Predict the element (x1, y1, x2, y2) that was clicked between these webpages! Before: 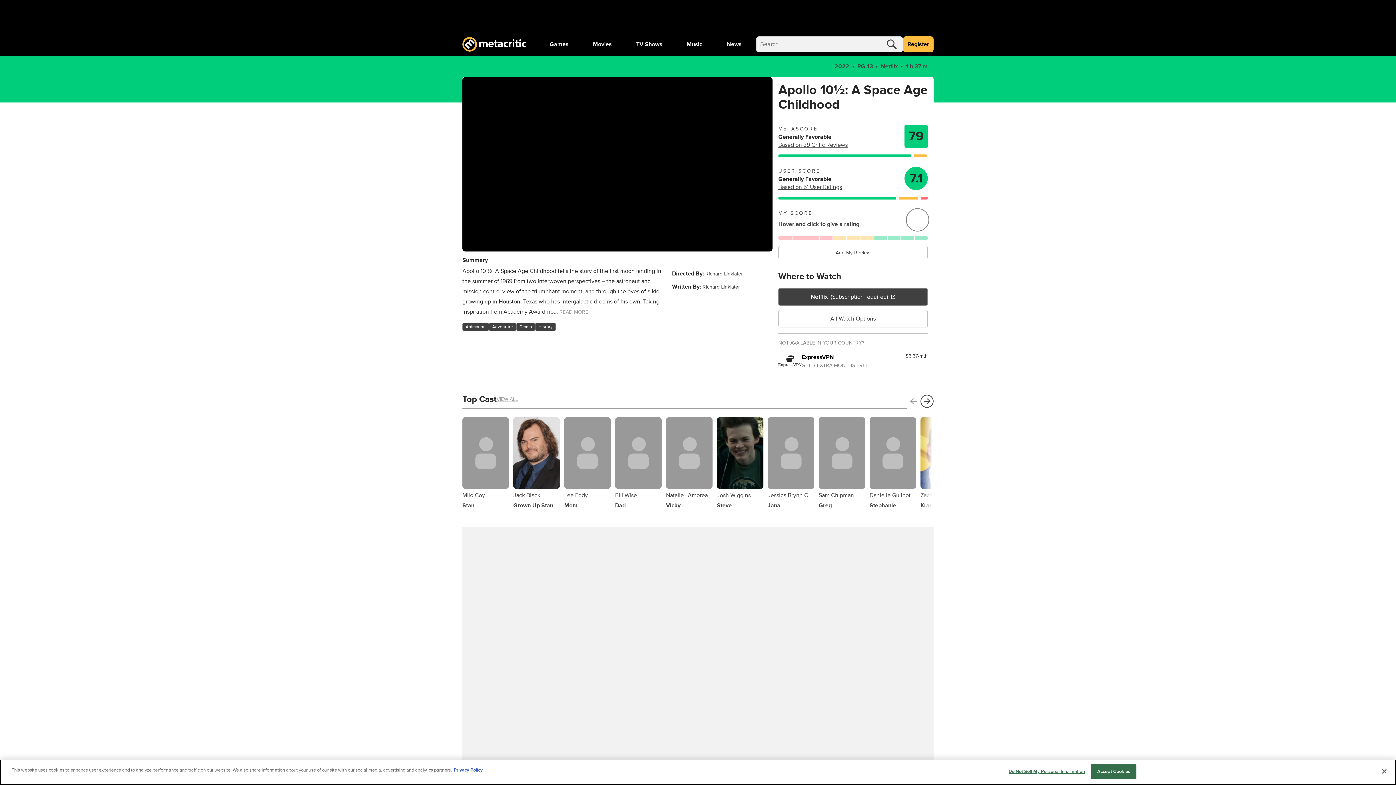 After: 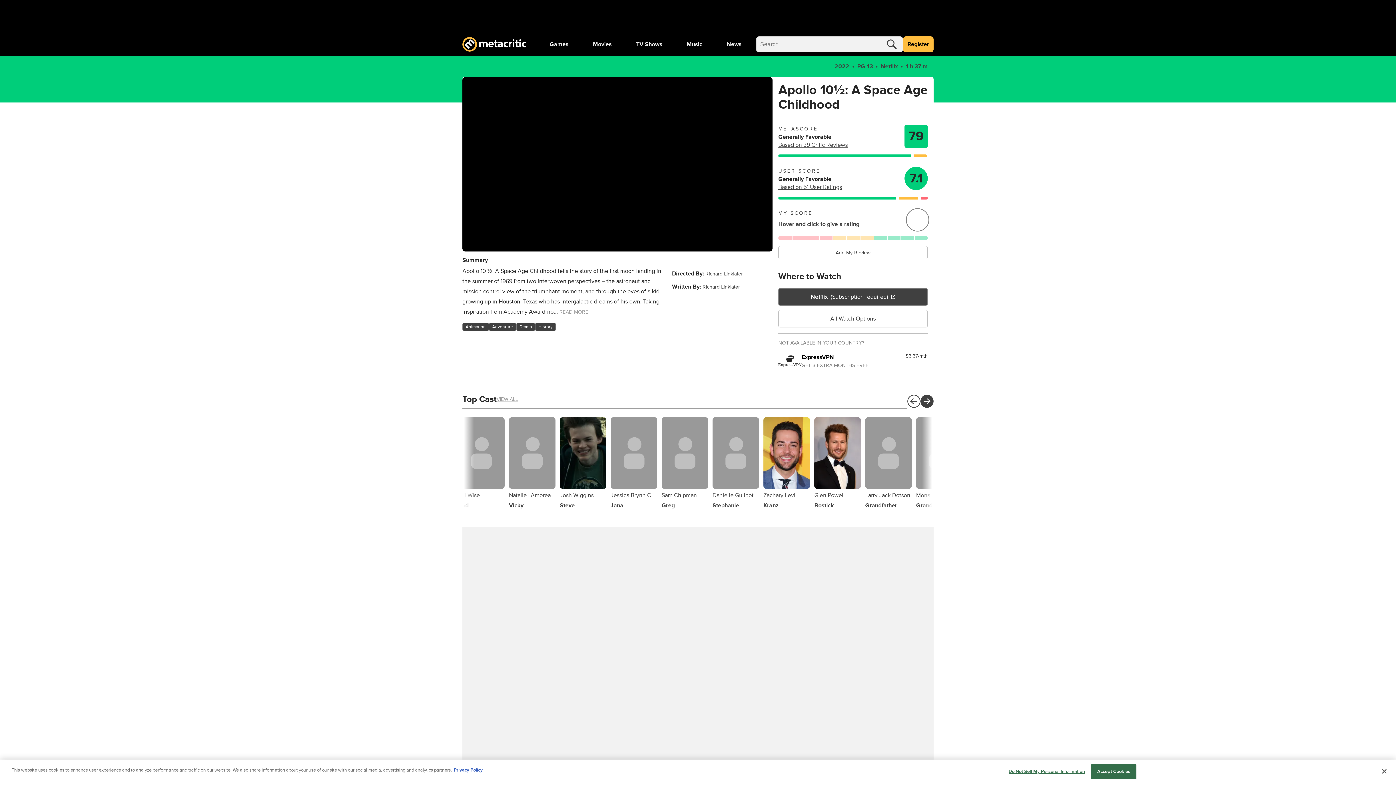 Action: bbox: (920, 394, 933, 407)